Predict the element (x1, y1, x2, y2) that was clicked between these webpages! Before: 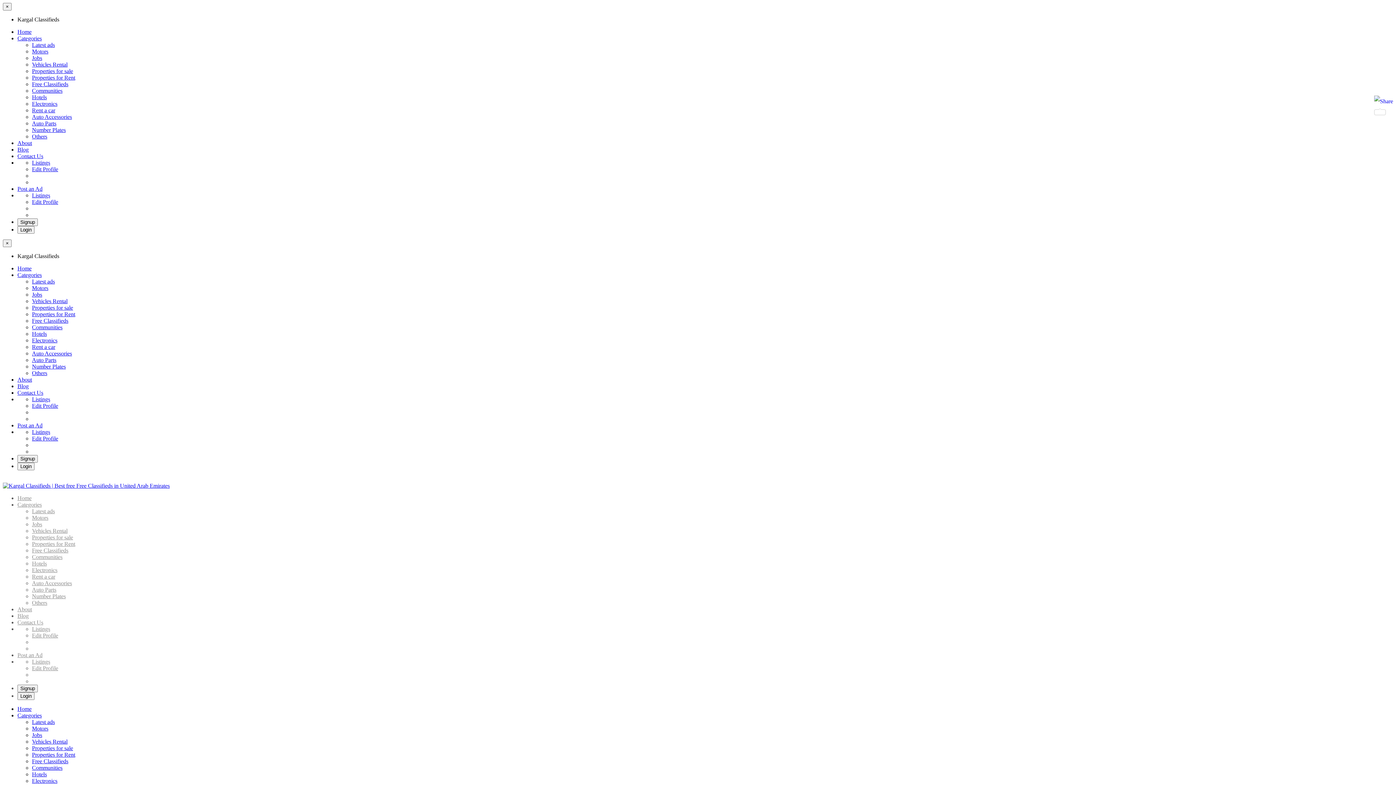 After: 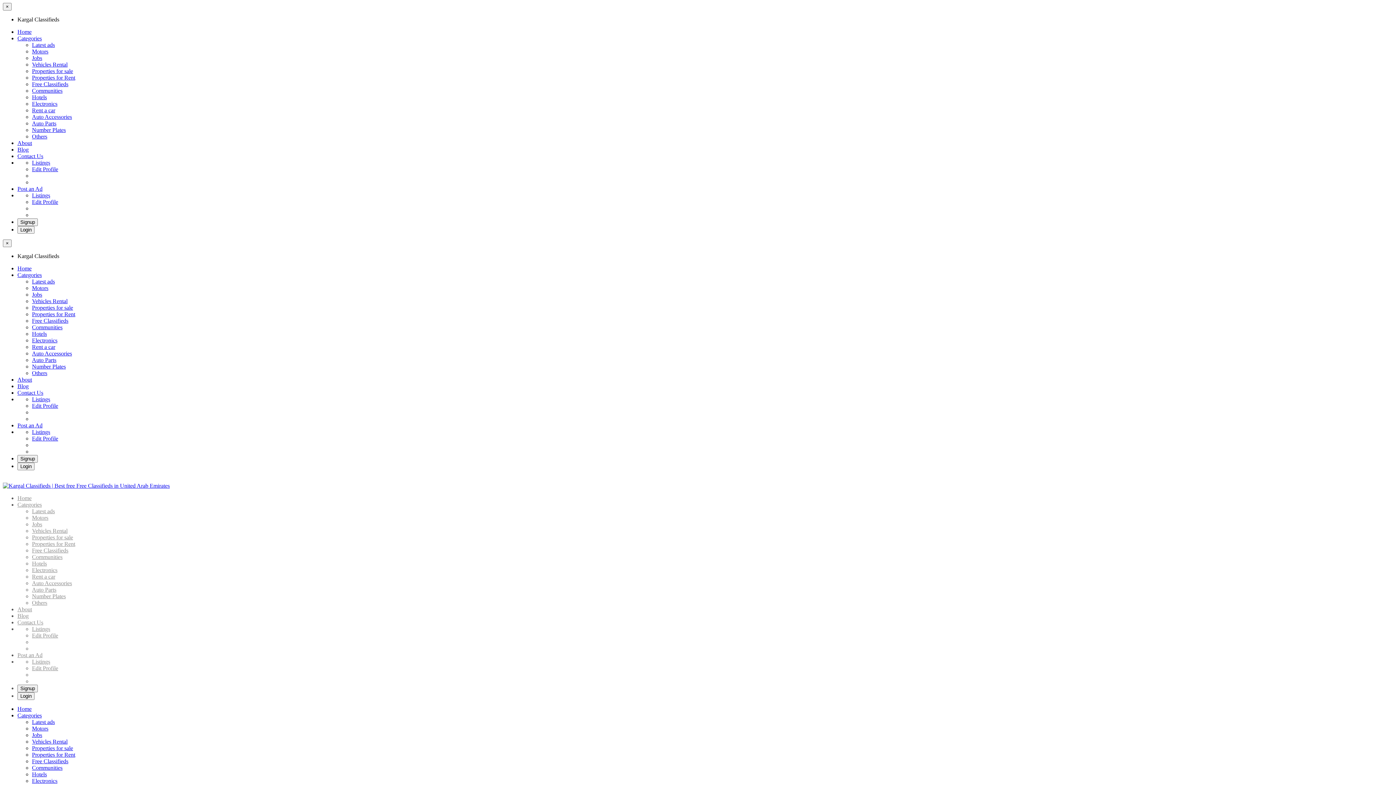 Action: label: Properties for sale bbox: (32, 534, 73, 540)